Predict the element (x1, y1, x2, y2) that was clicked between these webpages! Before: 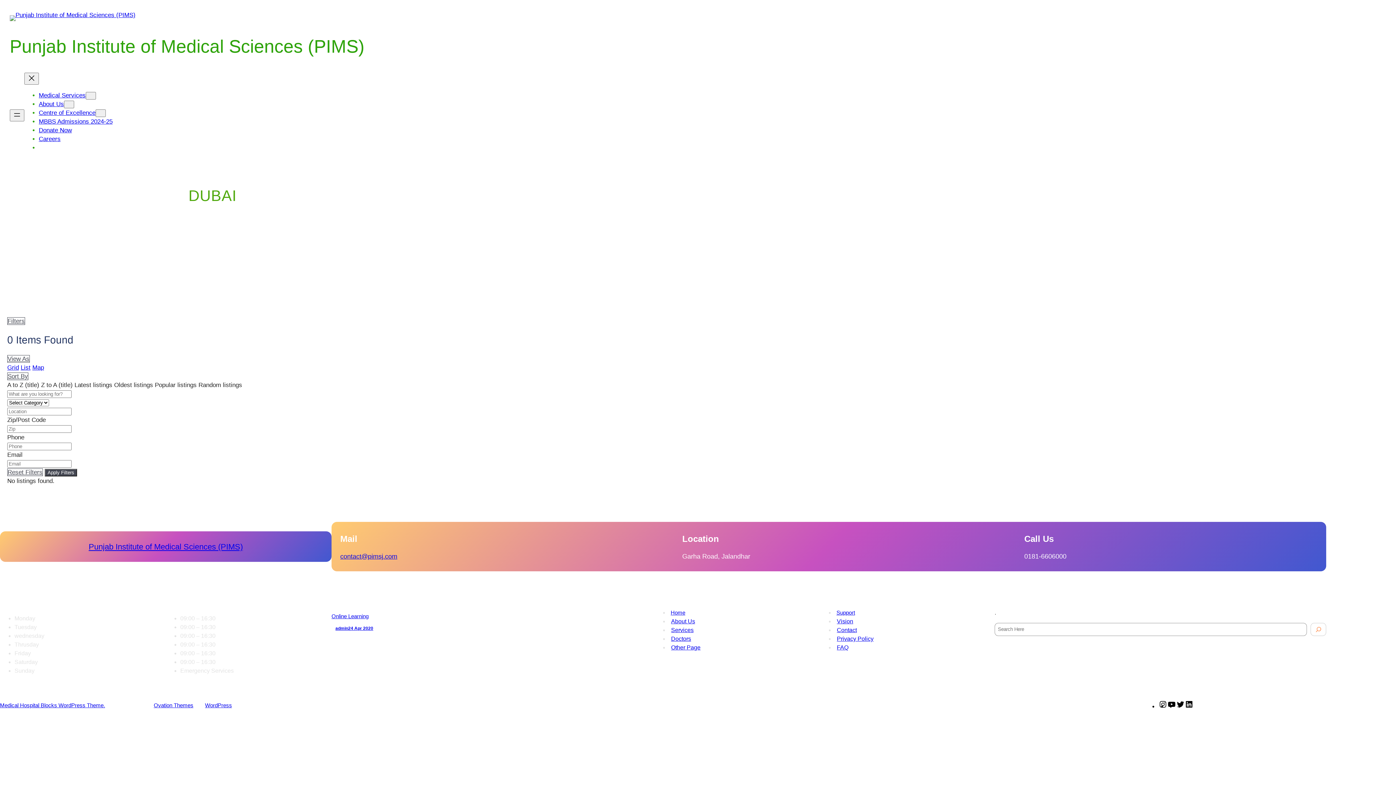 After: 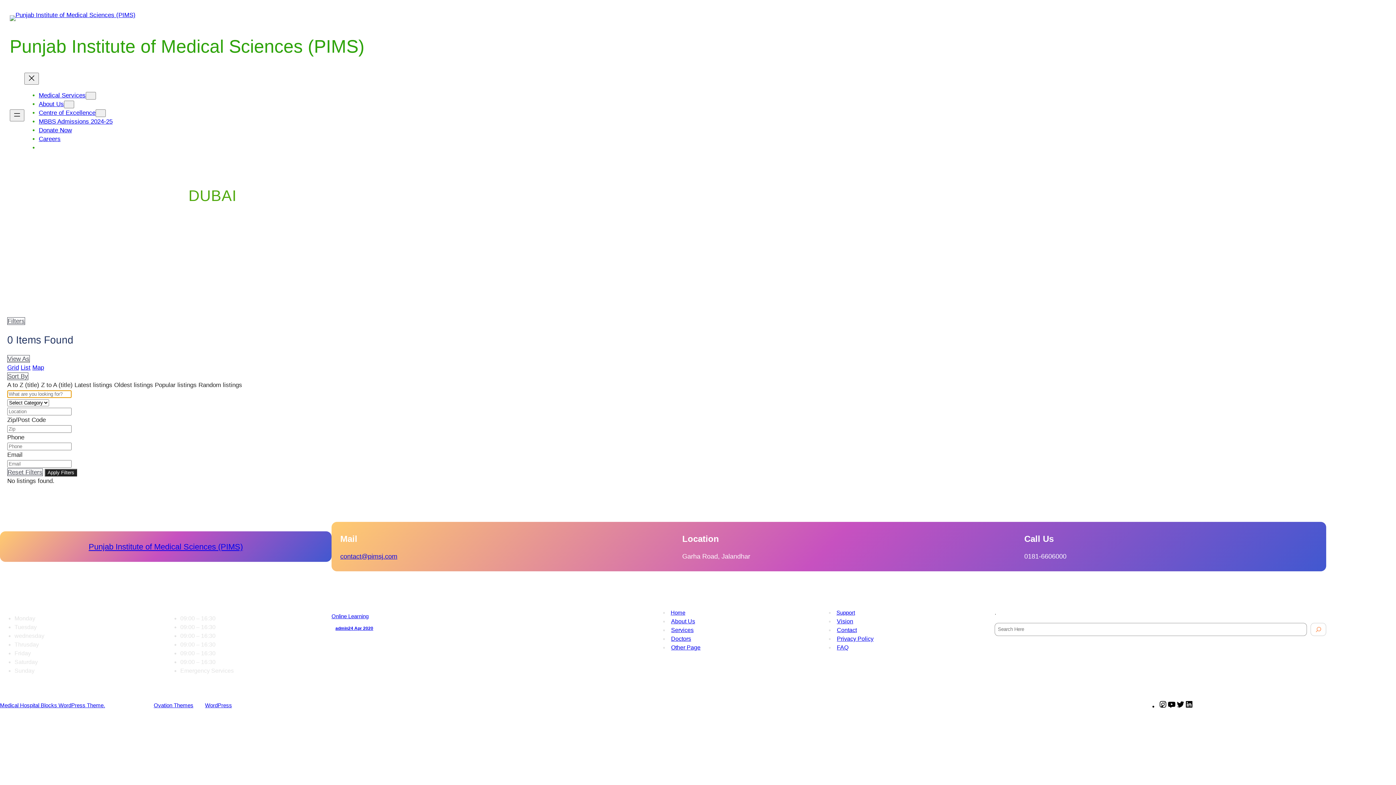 Action: bbox: (44, 469, 77, 476) label: Apply Filters